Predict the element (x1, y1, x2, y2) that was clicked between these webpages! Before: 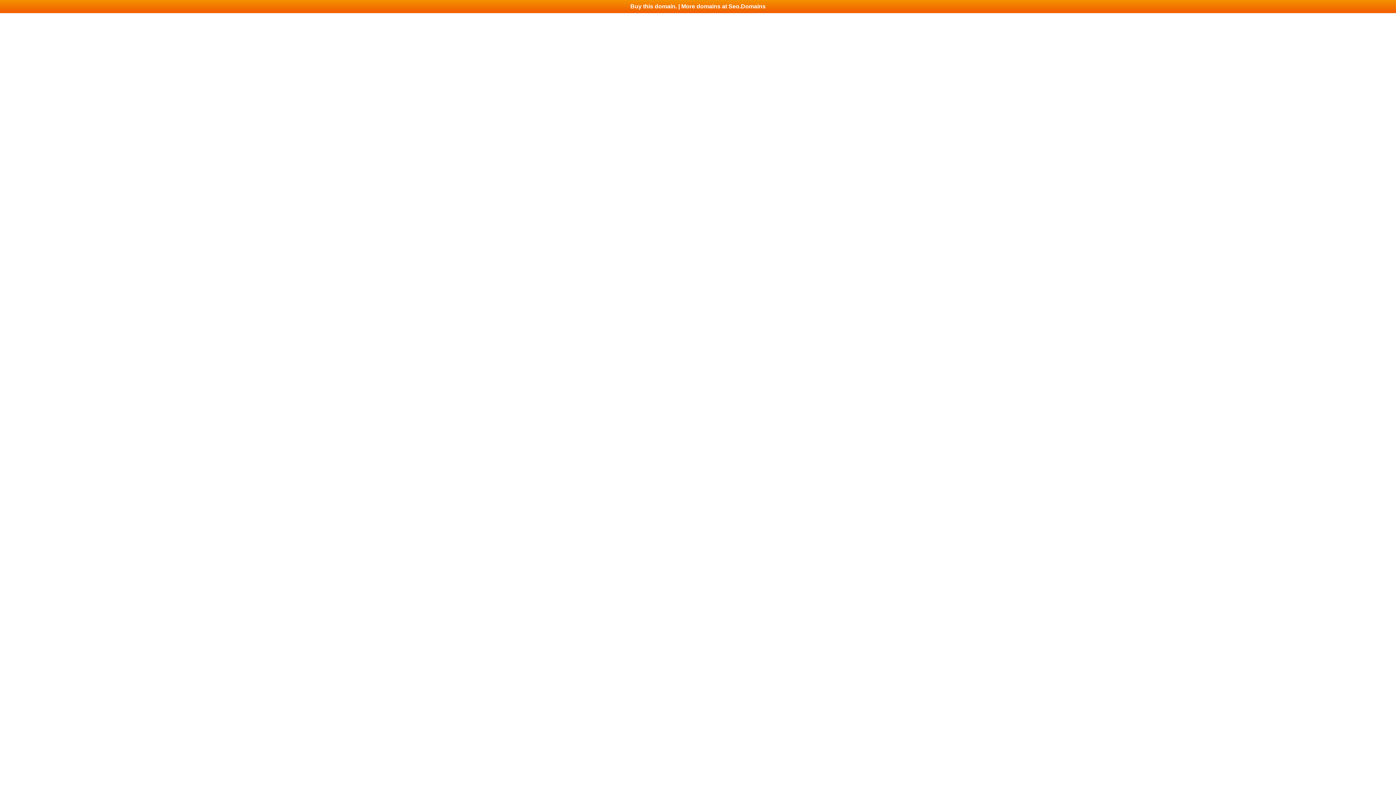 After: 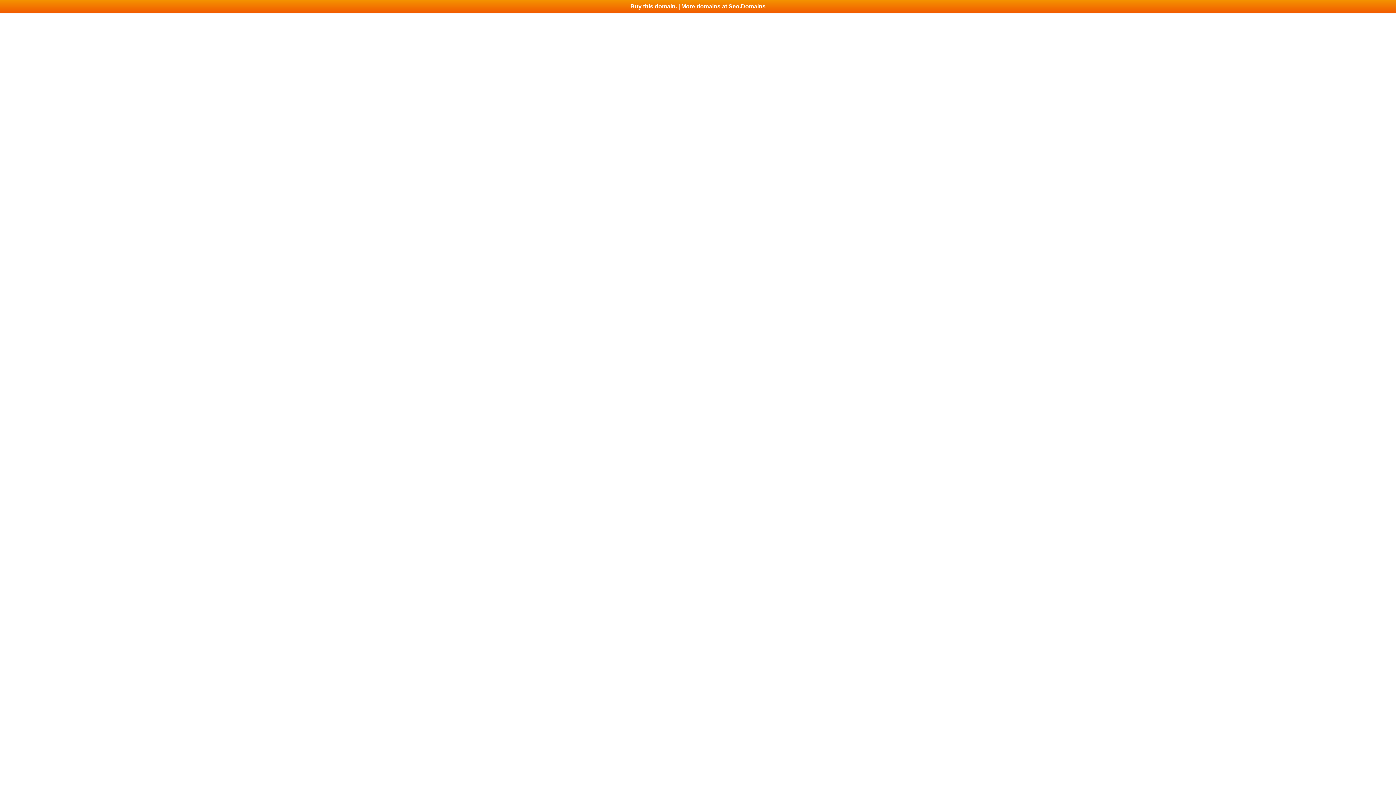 Action: bbox: (0, 0, 1396, 13) label: Buy this domain. | More domains at Seo.Domains